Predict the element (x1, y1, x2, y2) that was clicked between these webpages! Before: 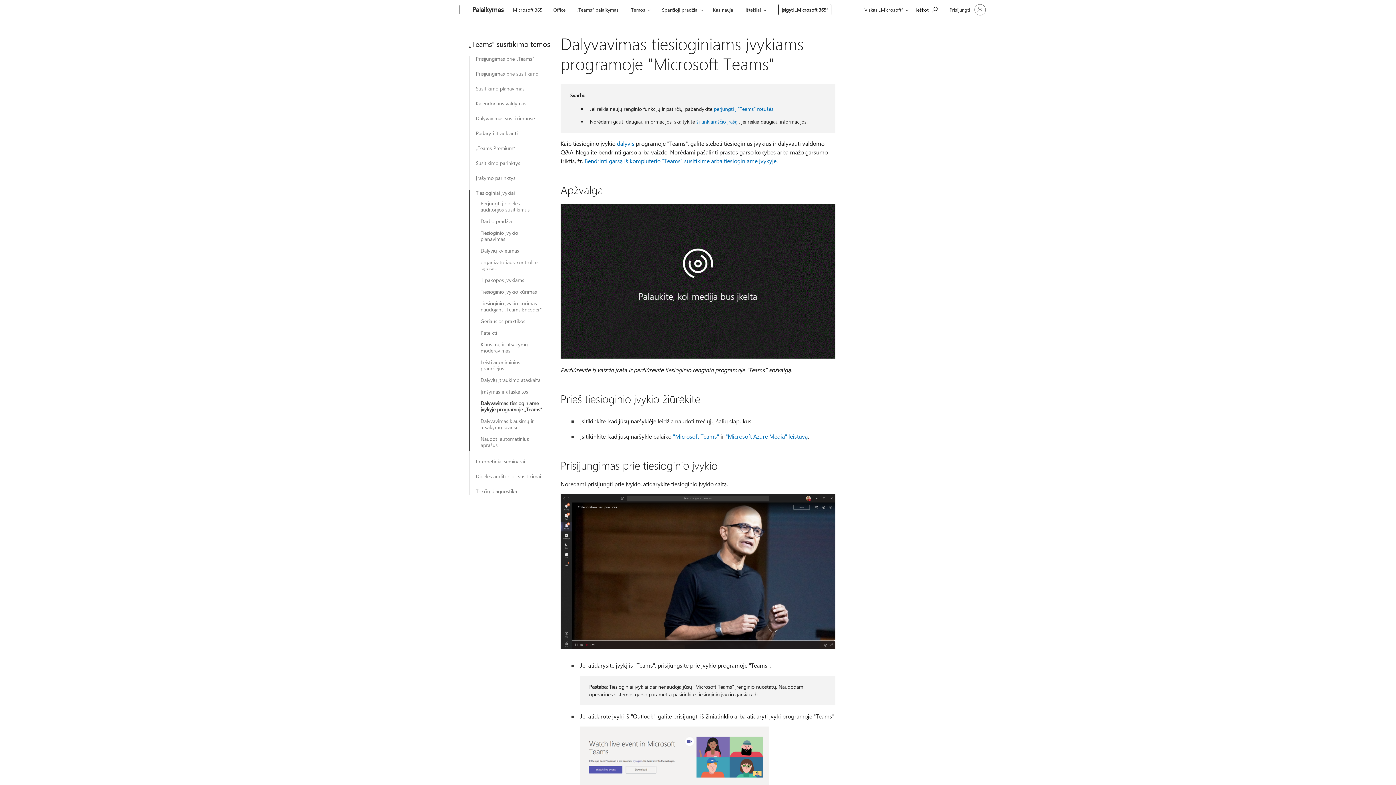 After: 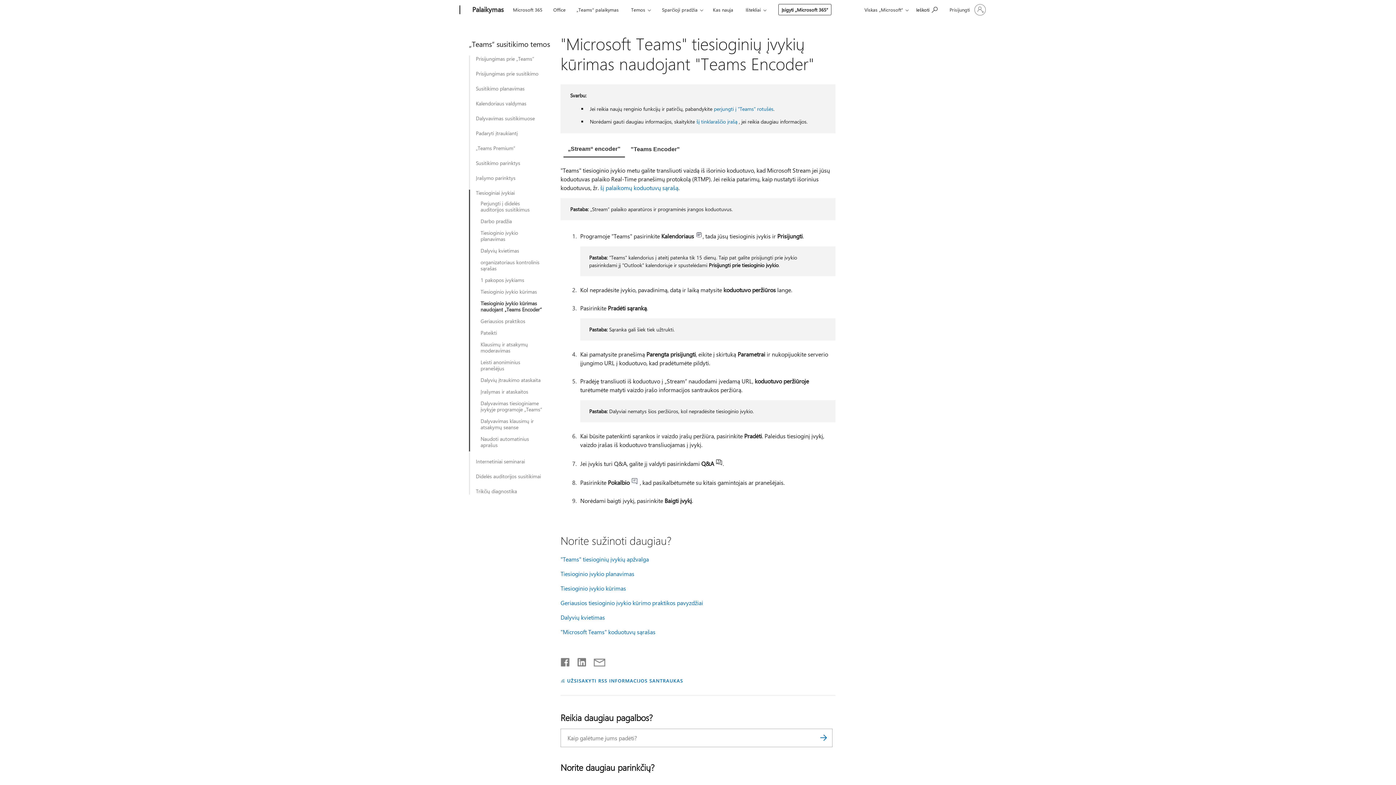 Action: label: Tiesioginio įvykio kūrimas naudojant „Teams Encoder“ bbox: (480, 300, 542, 312)